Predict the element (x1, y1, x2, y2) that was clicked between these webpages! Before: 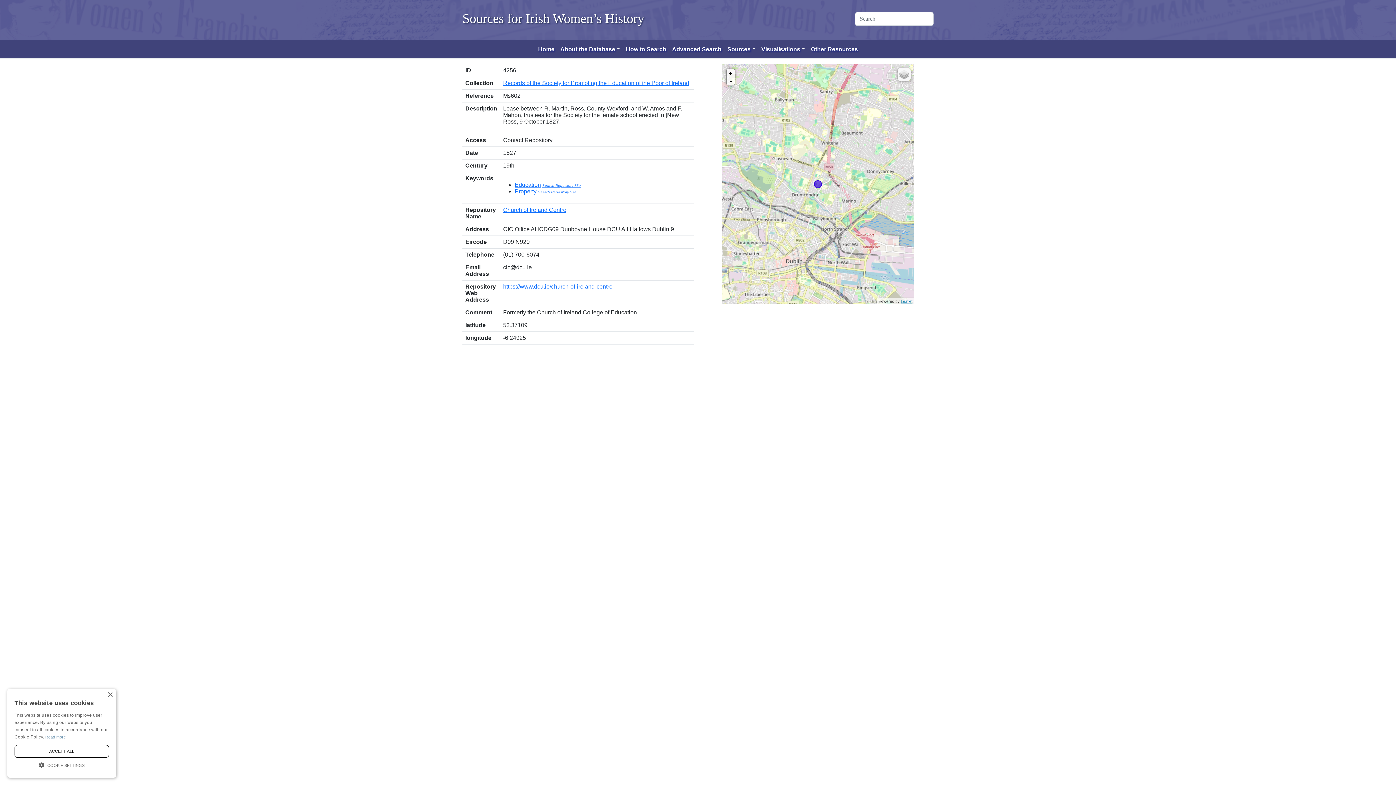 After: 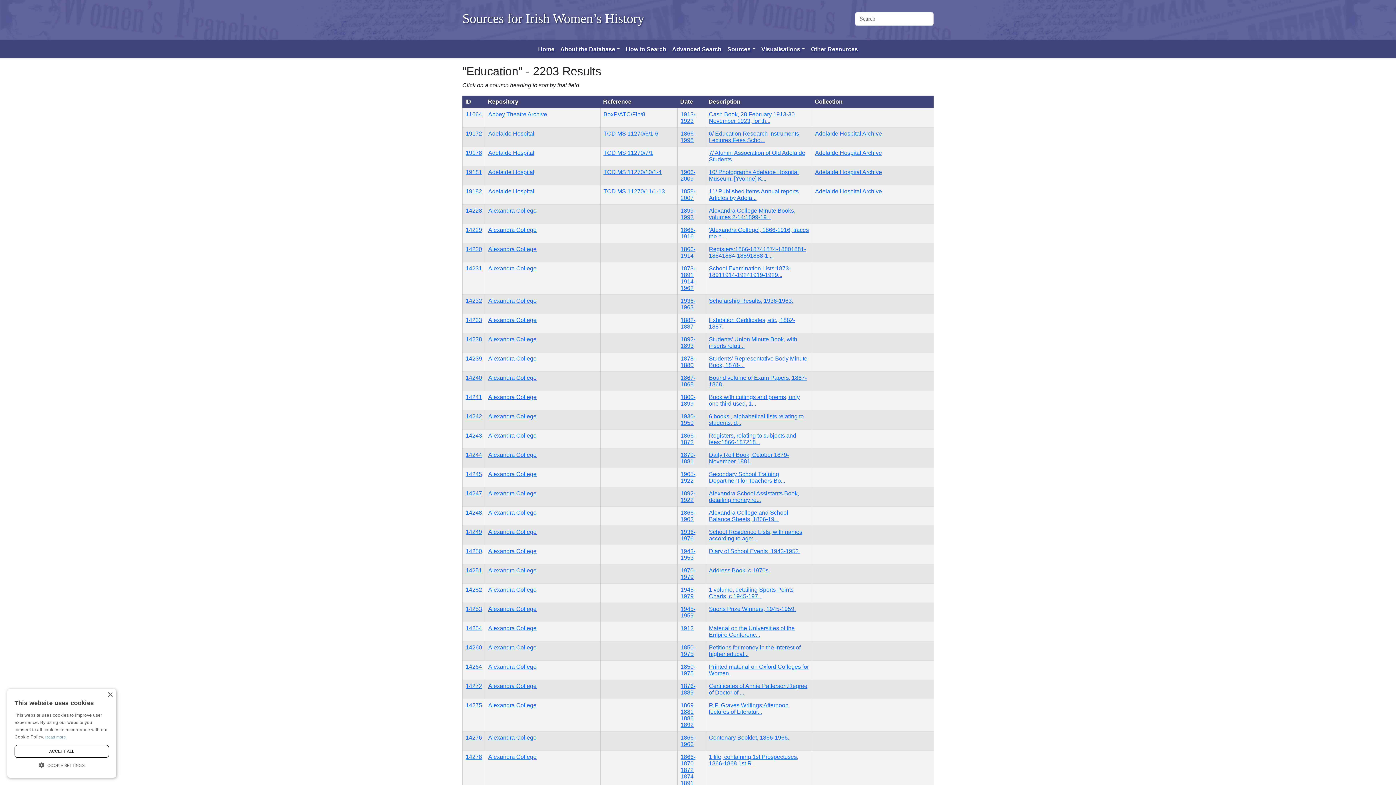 Action: bbox: (514, 181, 541, 188) label: Education